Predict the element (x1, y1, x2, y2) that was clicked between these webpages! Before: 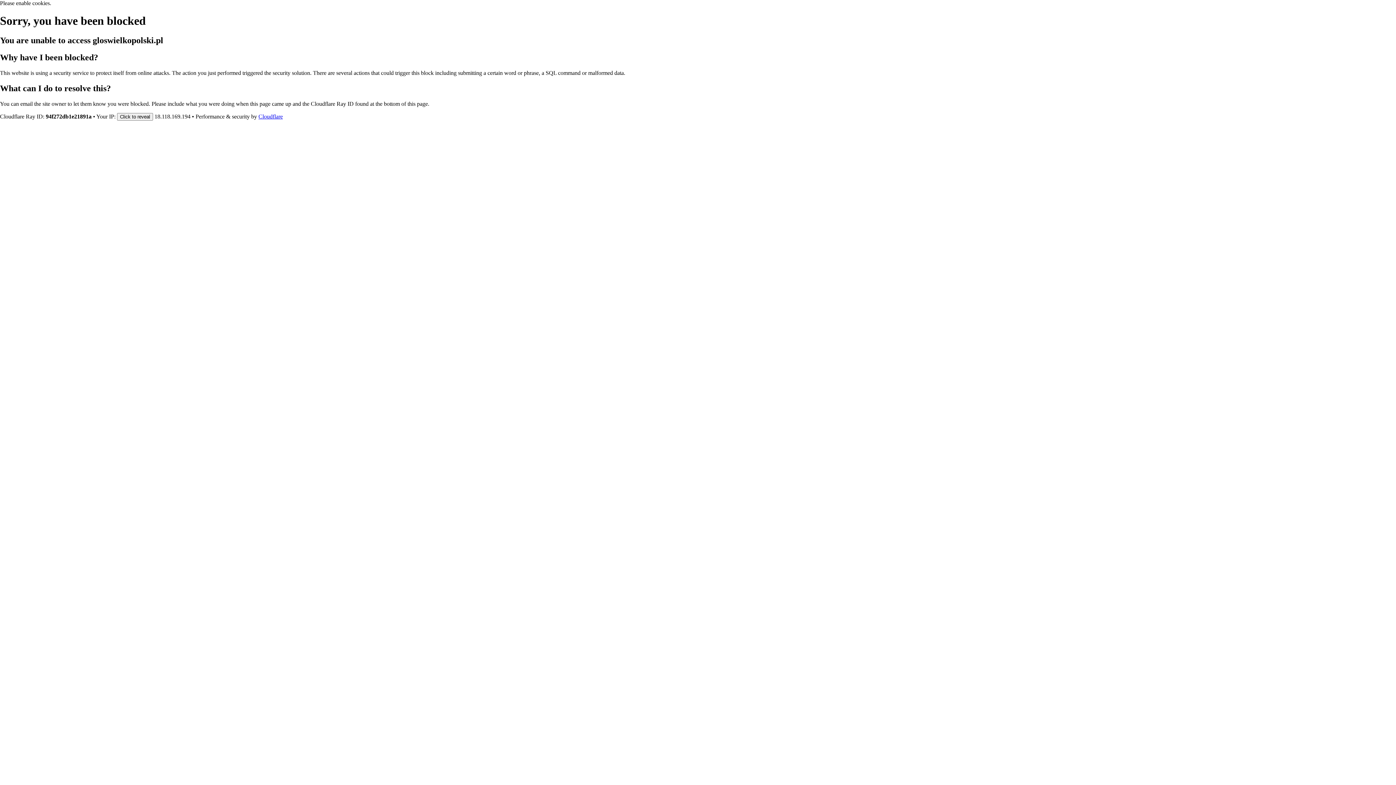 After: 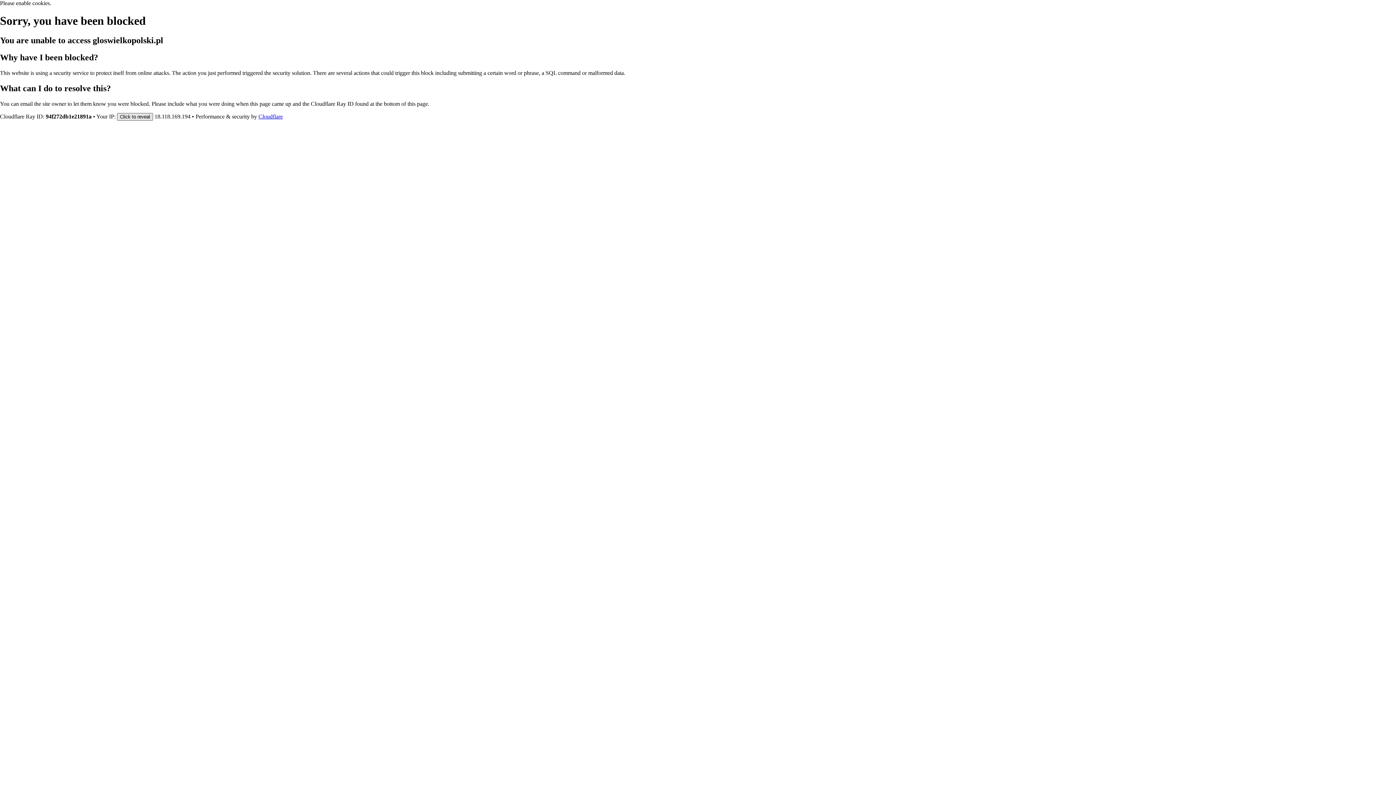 Action: label: Click to reveal bbox: (117, 112, 153, 120)